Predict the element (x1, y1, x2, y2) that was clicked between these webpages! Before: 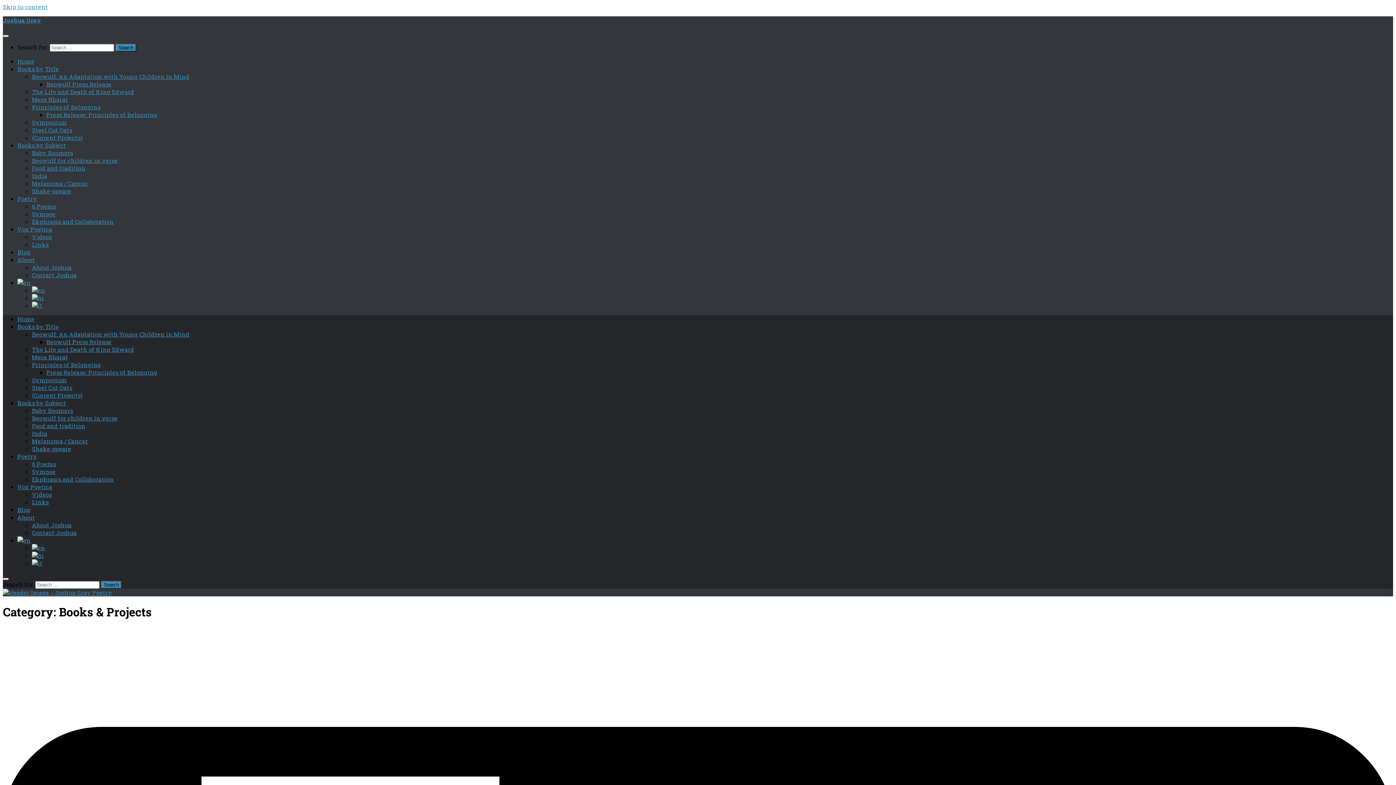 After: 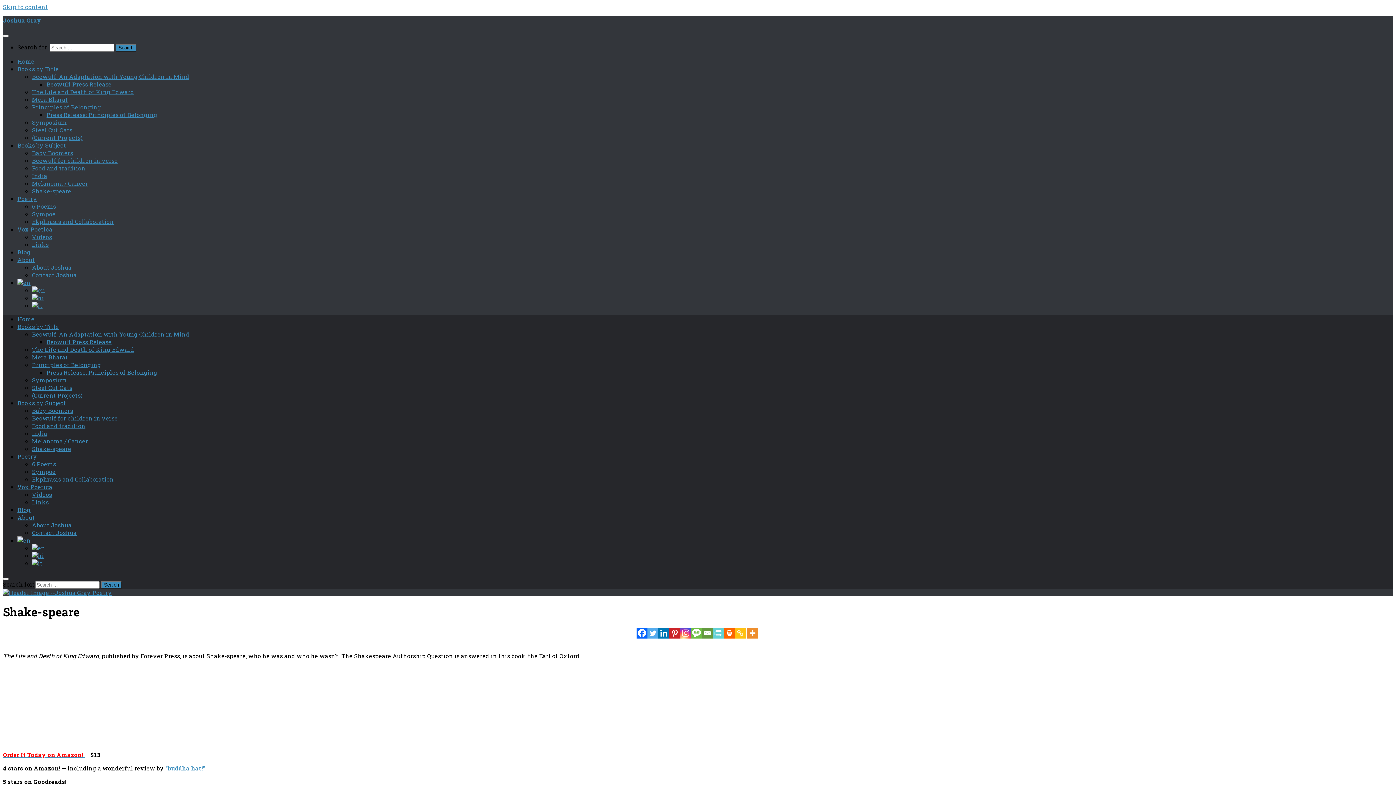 Action: label: Shake-speare bbox: (32, 445, 71, 452)